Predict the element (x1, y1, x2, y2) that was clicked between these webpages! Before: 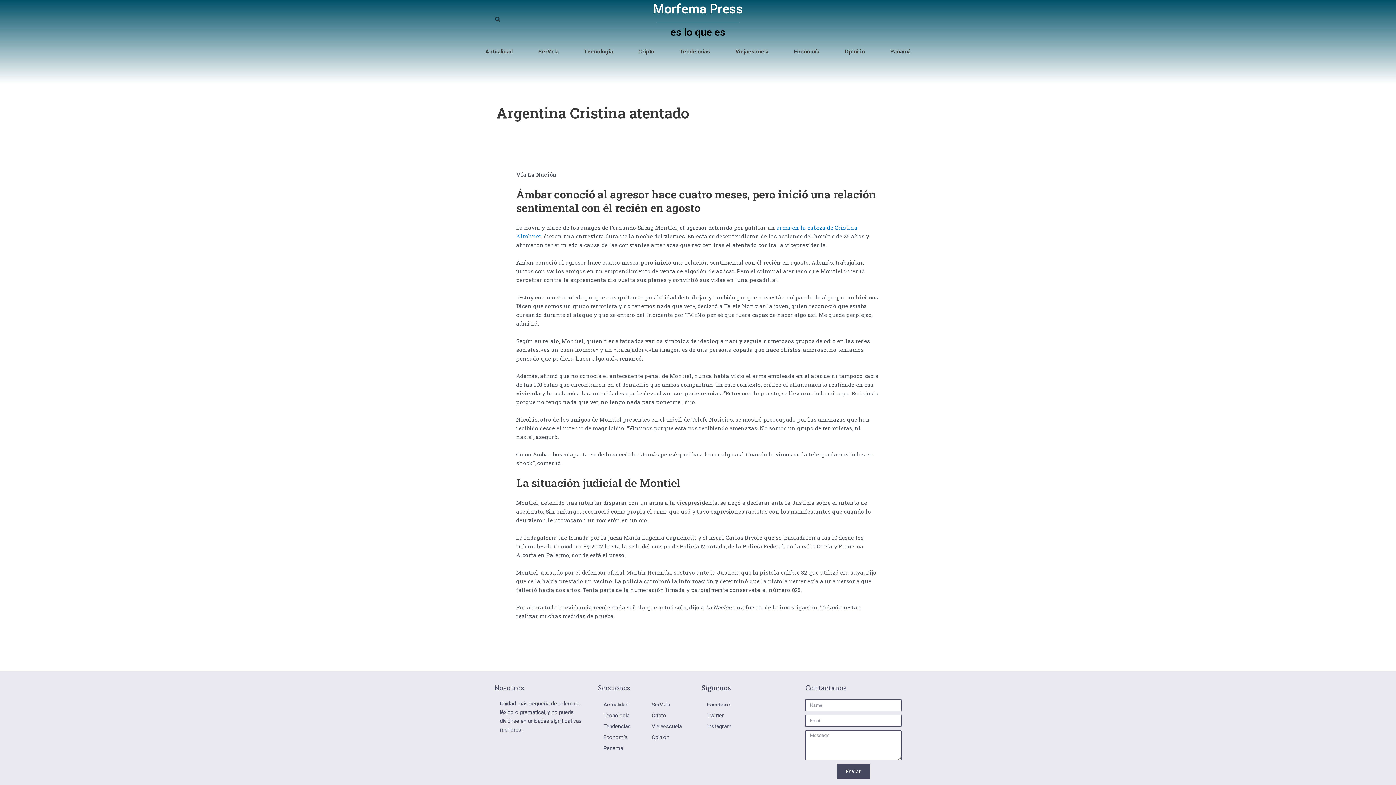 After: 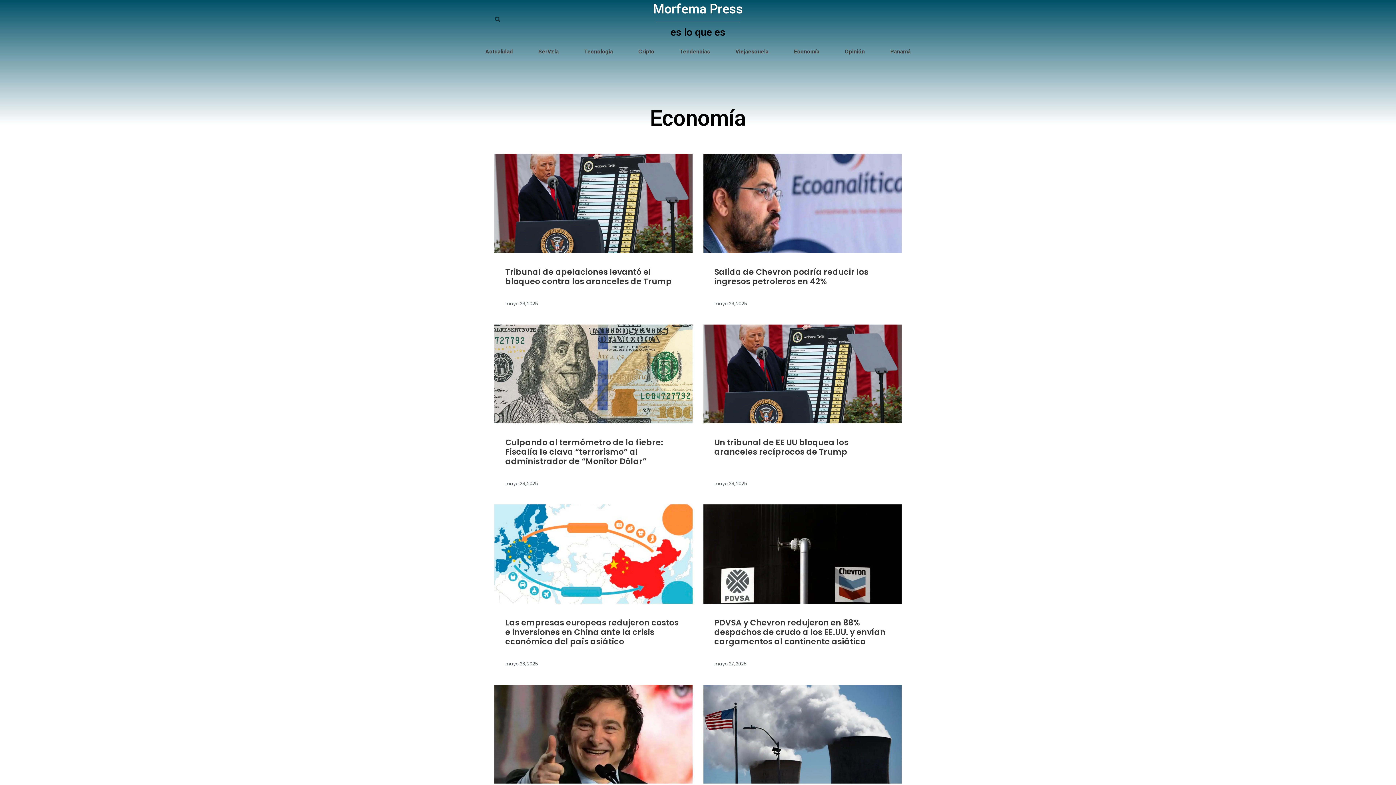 Action: label: Economía bbox: (781, 42, 832, 61)